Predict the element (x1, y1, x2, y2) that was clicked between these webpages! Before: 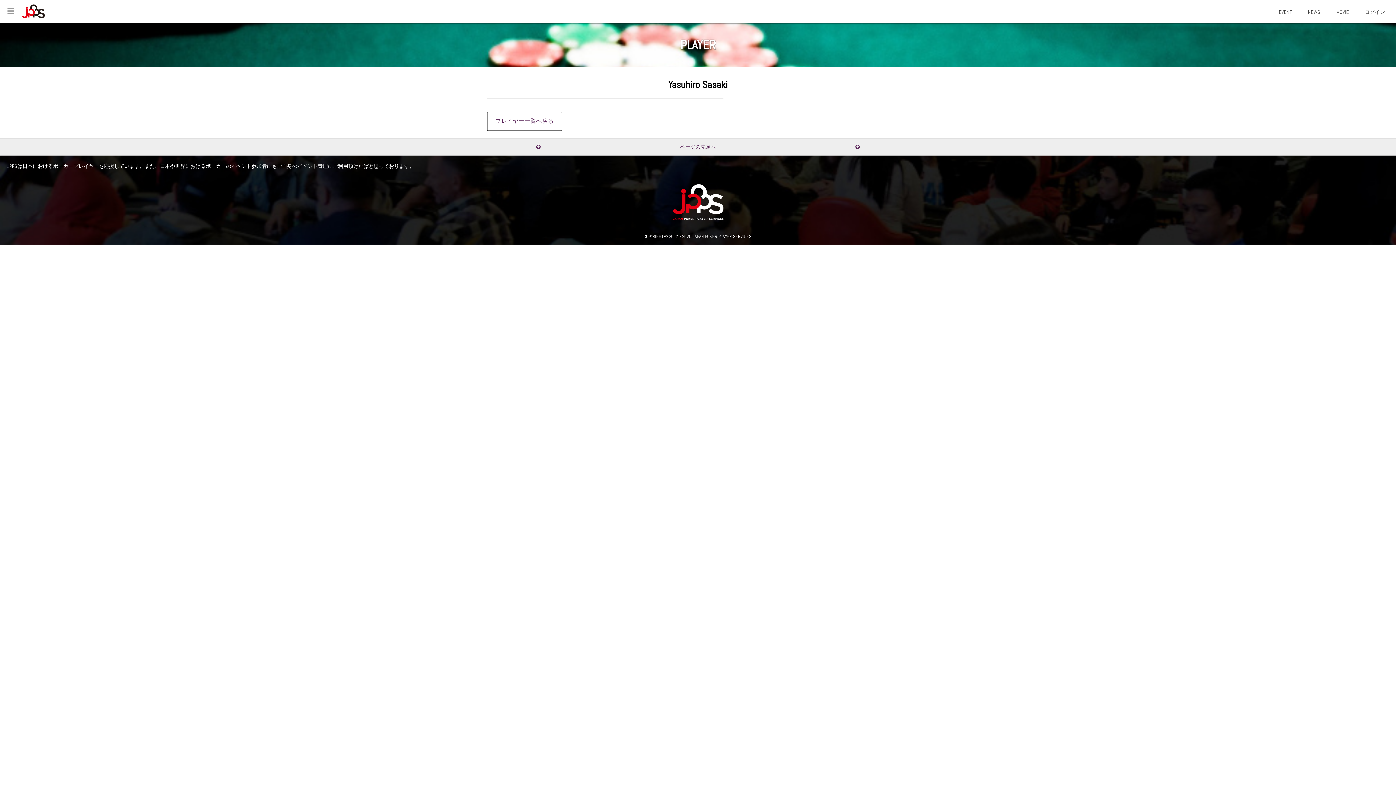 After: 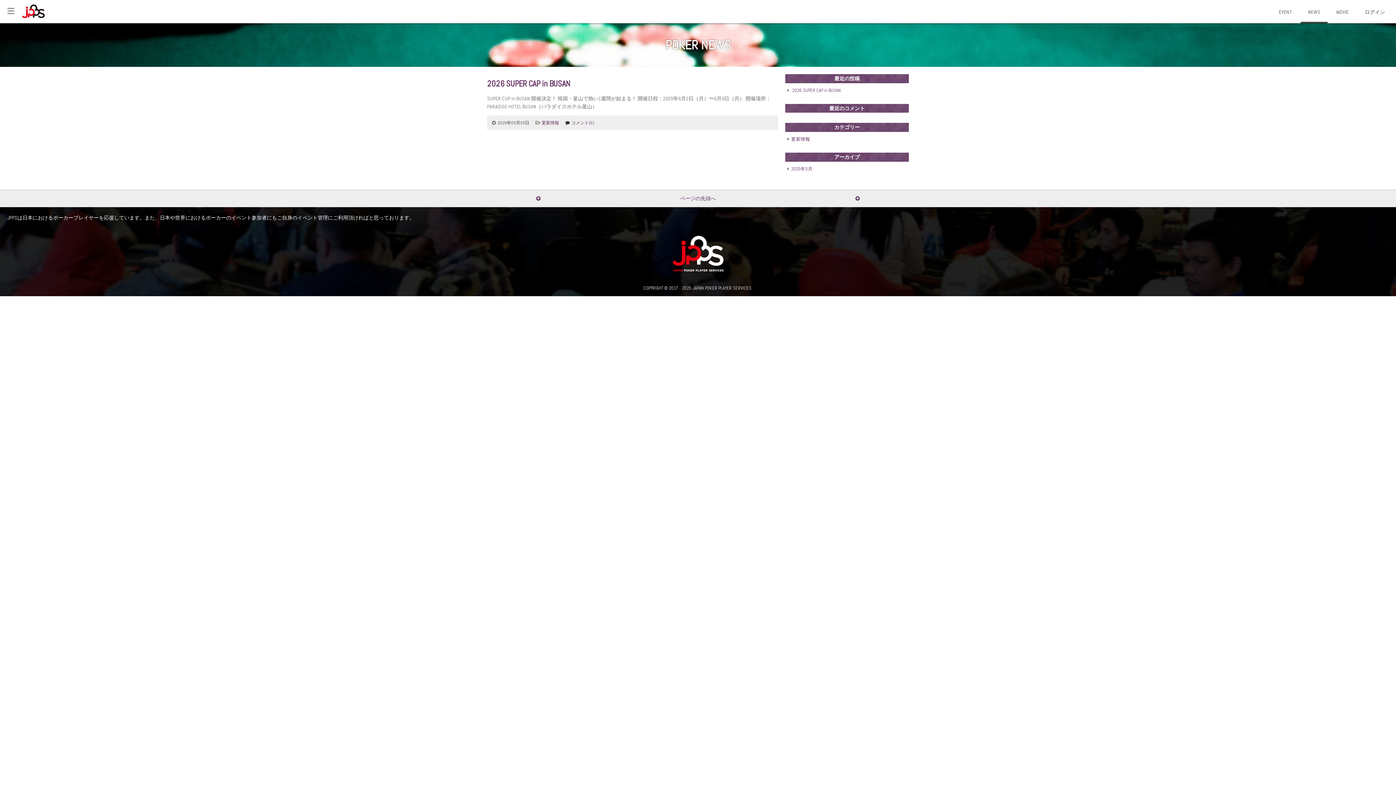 Action: bbox: (1301, 1, 1328, 23) label: NEWS